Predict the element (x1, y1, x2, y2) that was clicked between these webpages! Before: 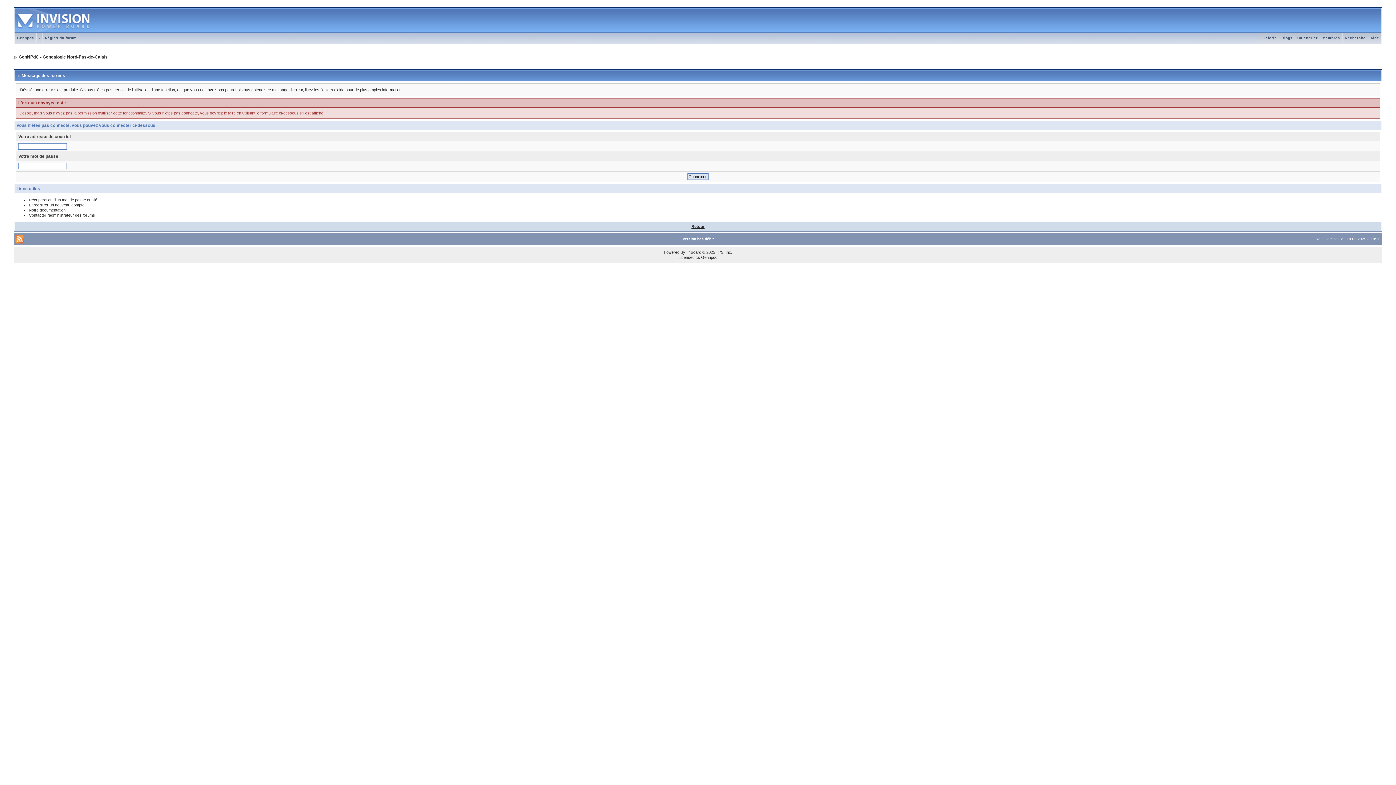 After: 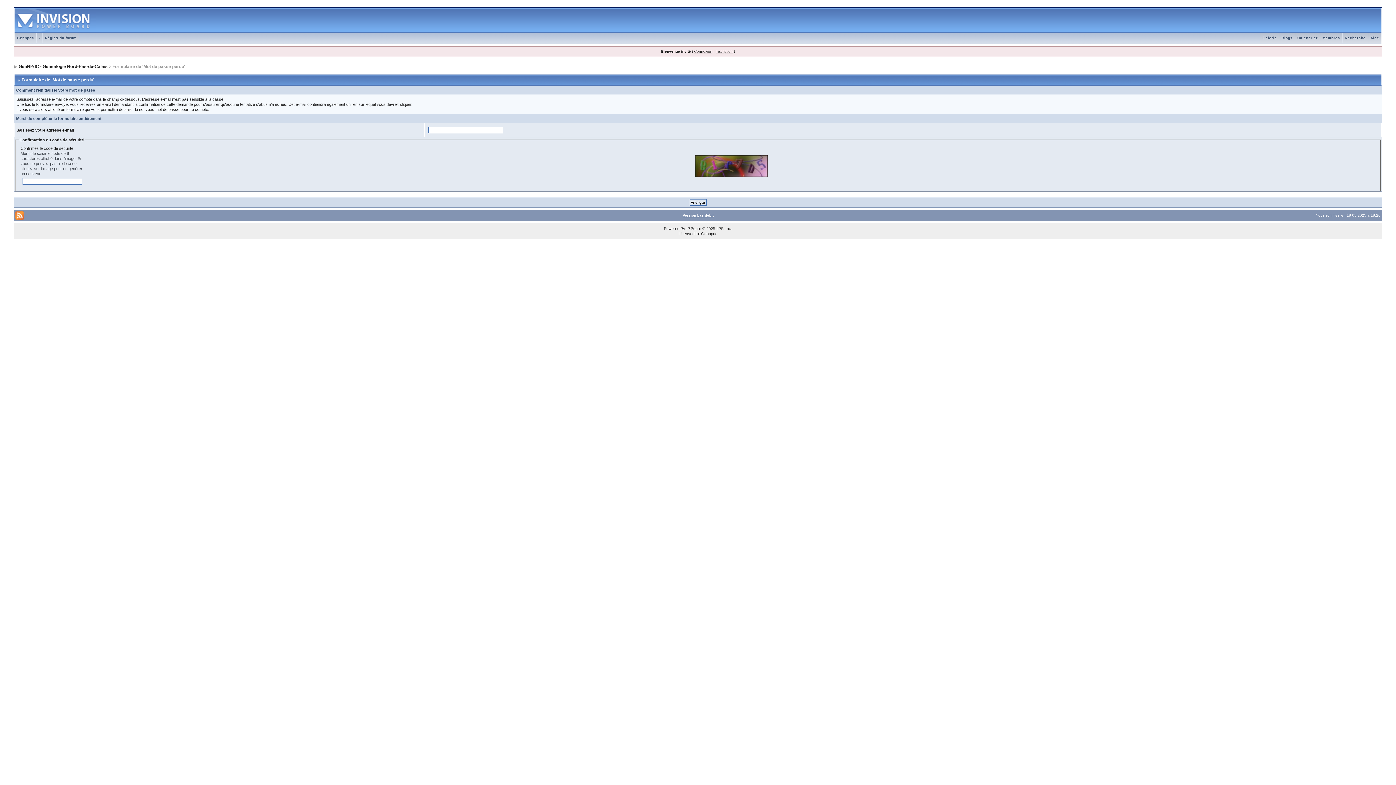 Action: label: Récupération d'un mot de passe oublié bbox: (28, 197, 97, 202)